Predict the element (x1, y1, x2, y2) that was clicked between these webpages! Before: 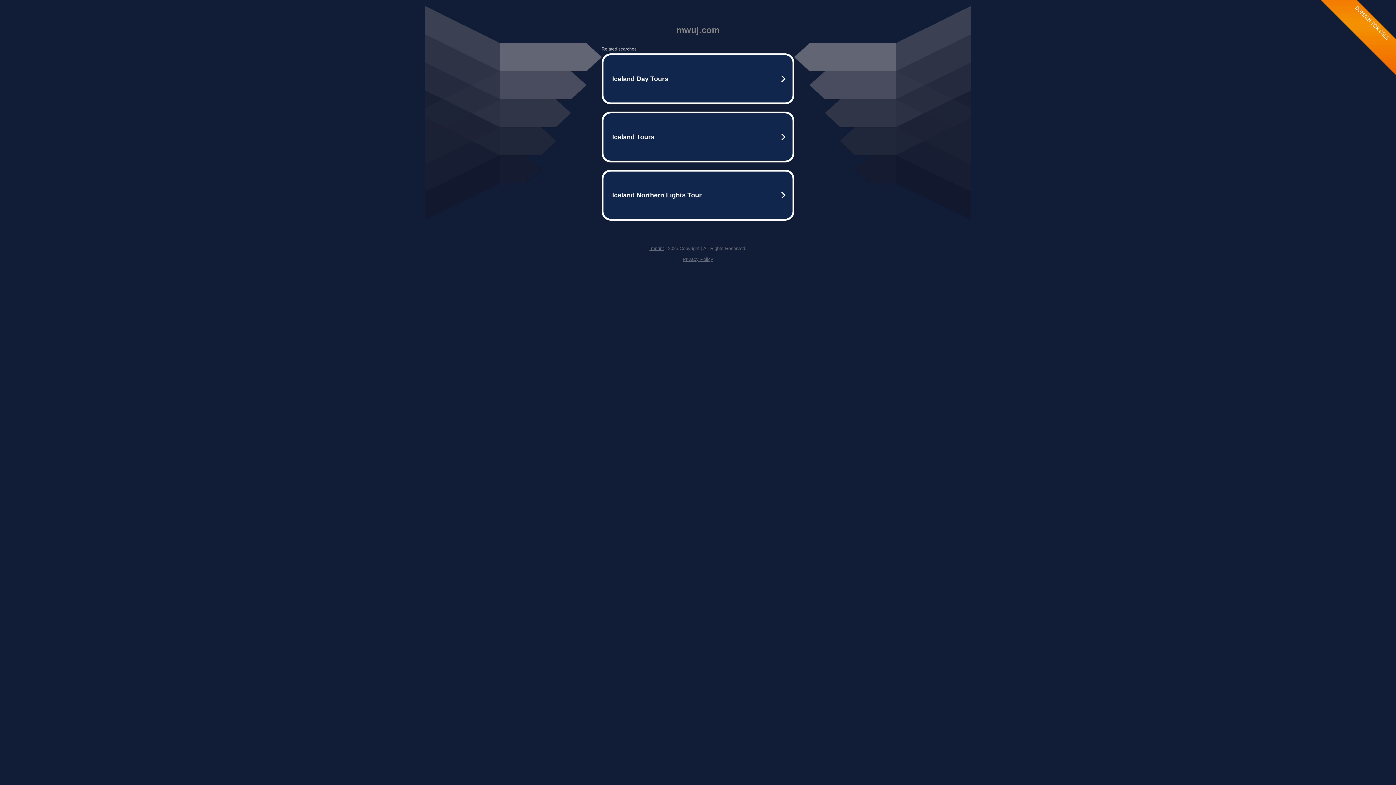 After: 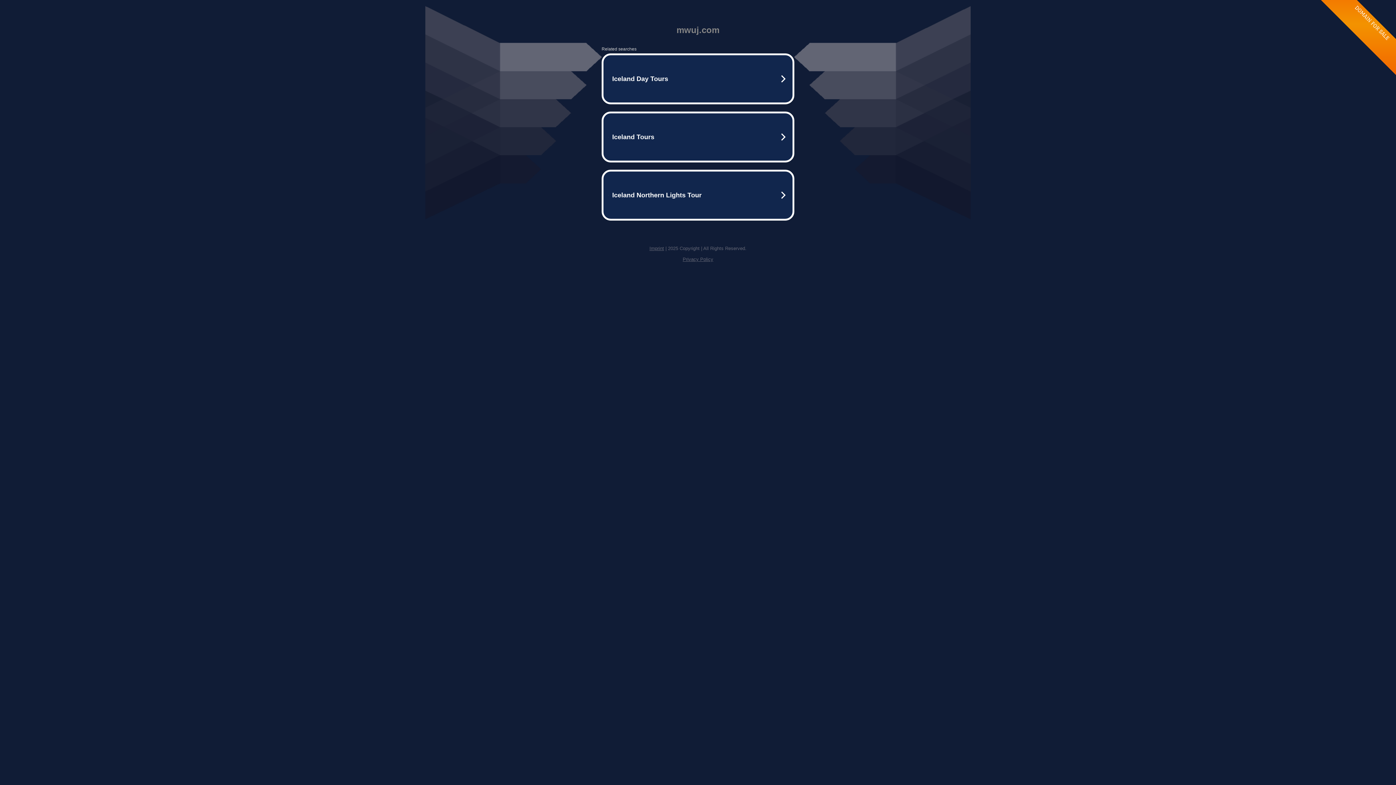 Action: label: Privacy Policy bbox: (682, 256, 713, 262)